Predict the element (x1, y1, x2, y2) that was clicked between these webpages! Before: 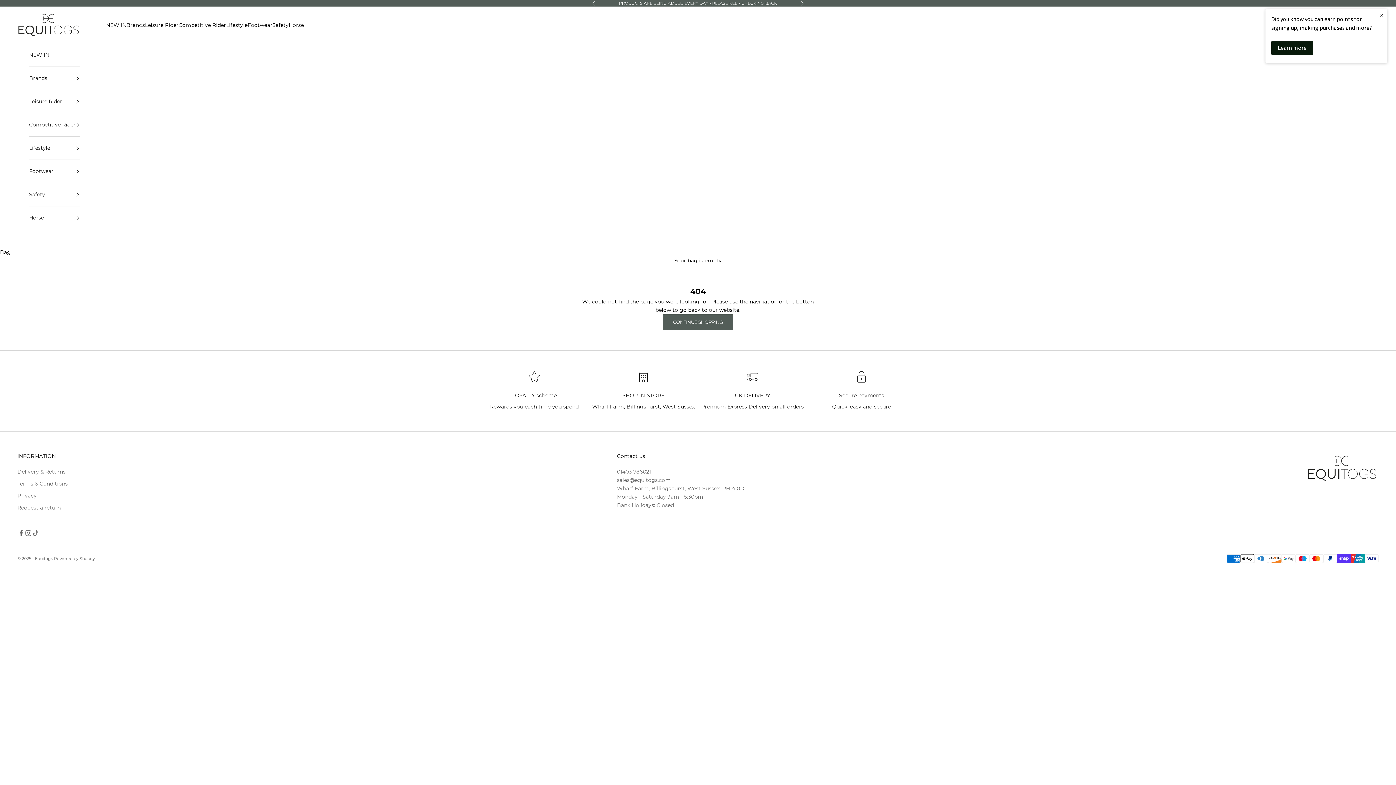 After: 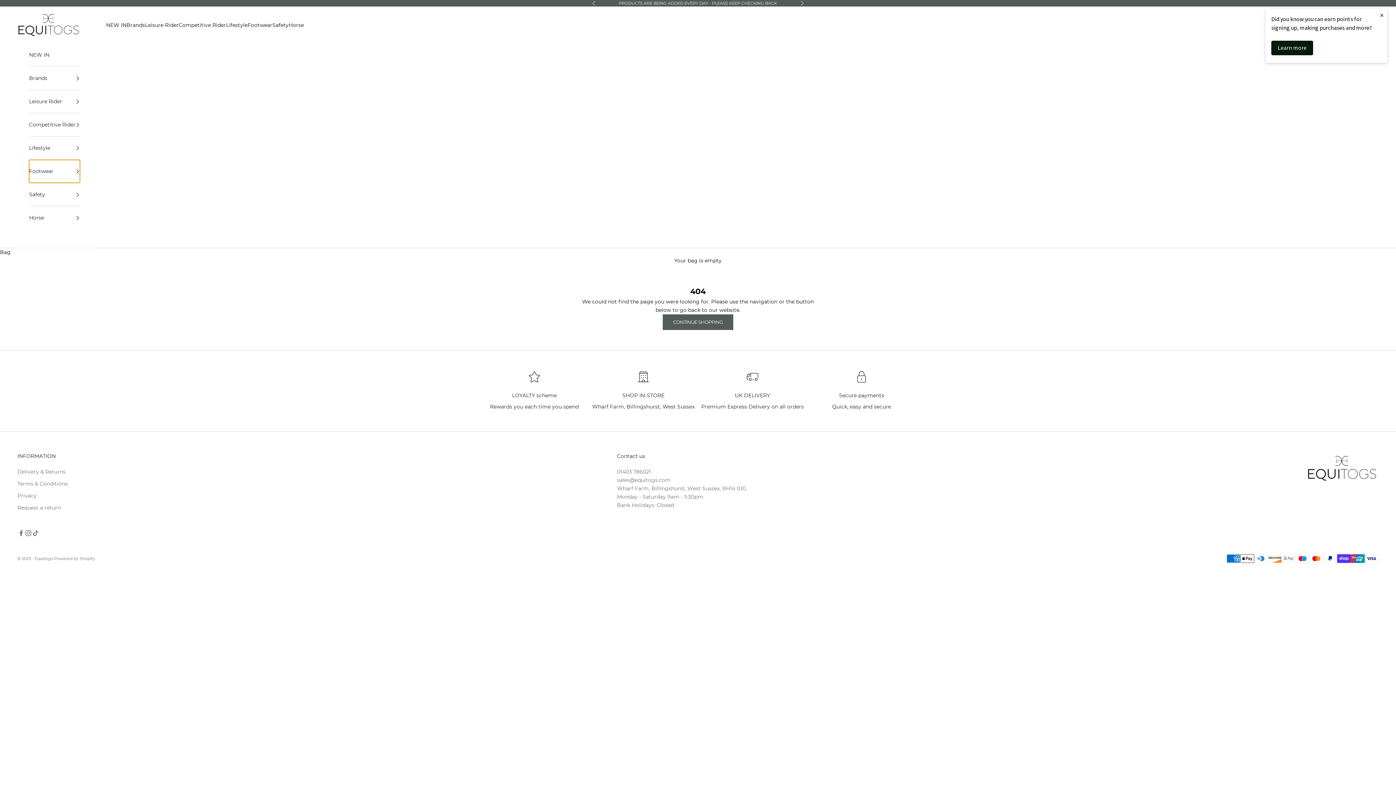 Action: label: Footwear bbox: (29, 160, 80, 183)